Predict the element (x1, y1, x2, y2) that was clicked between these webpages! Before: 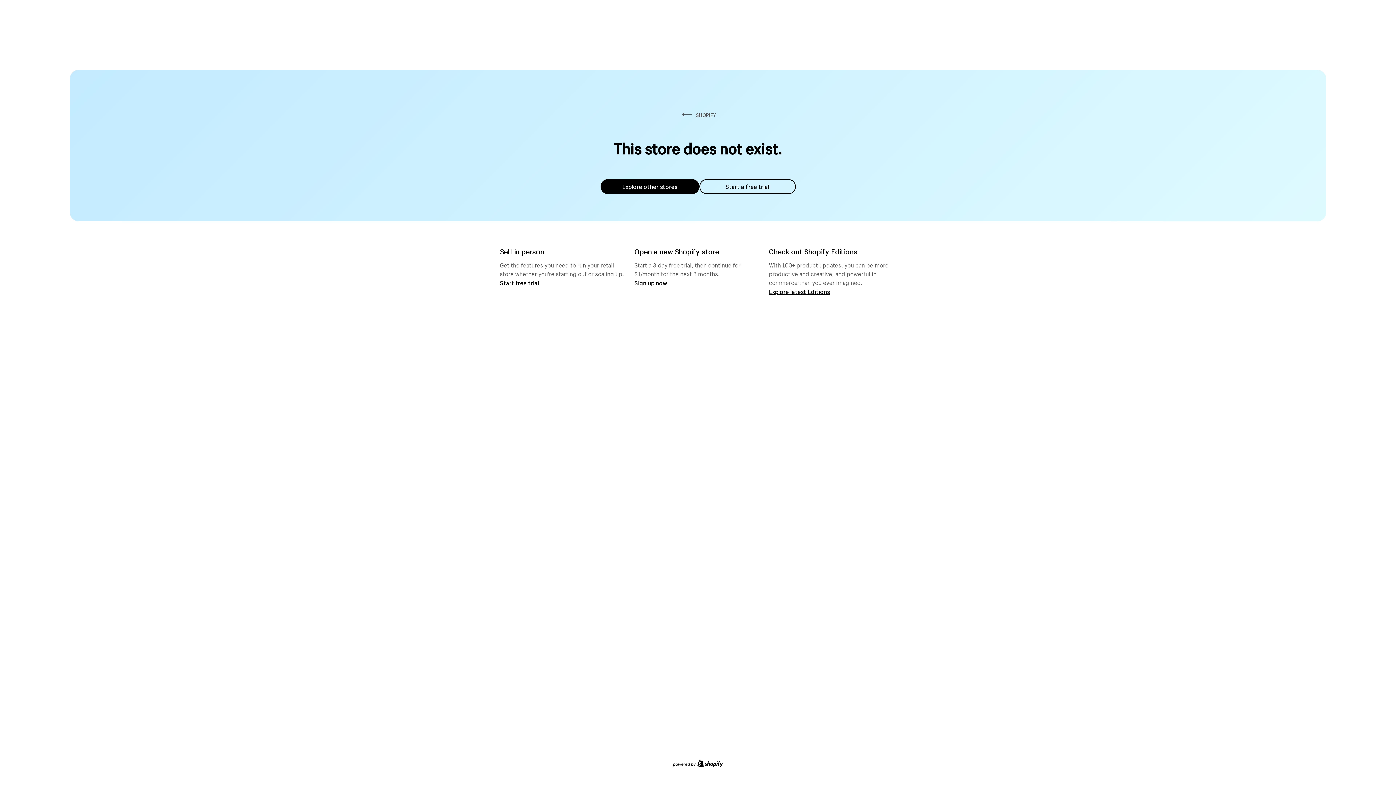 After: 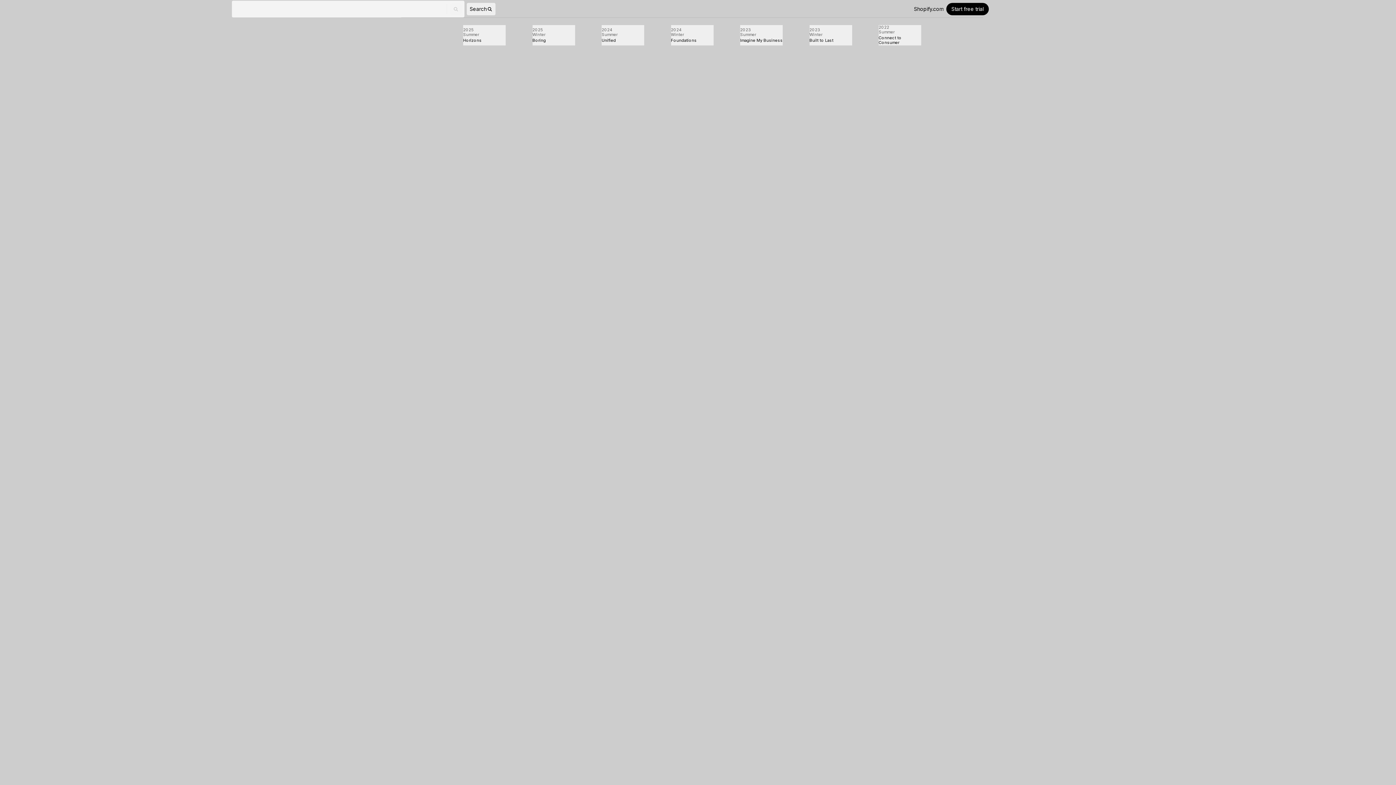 Action: label: Explore latest Editions bbox: (769, 287, 830, 295)